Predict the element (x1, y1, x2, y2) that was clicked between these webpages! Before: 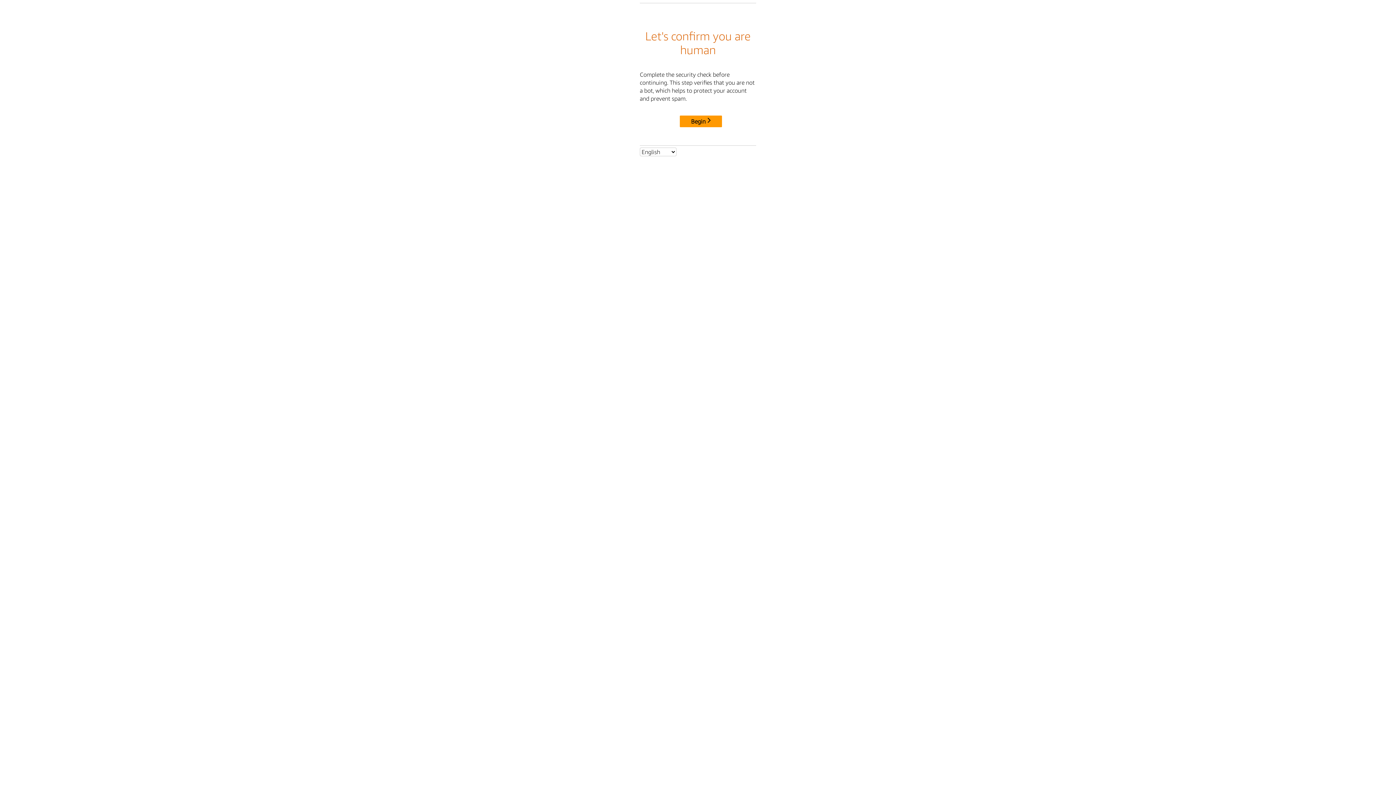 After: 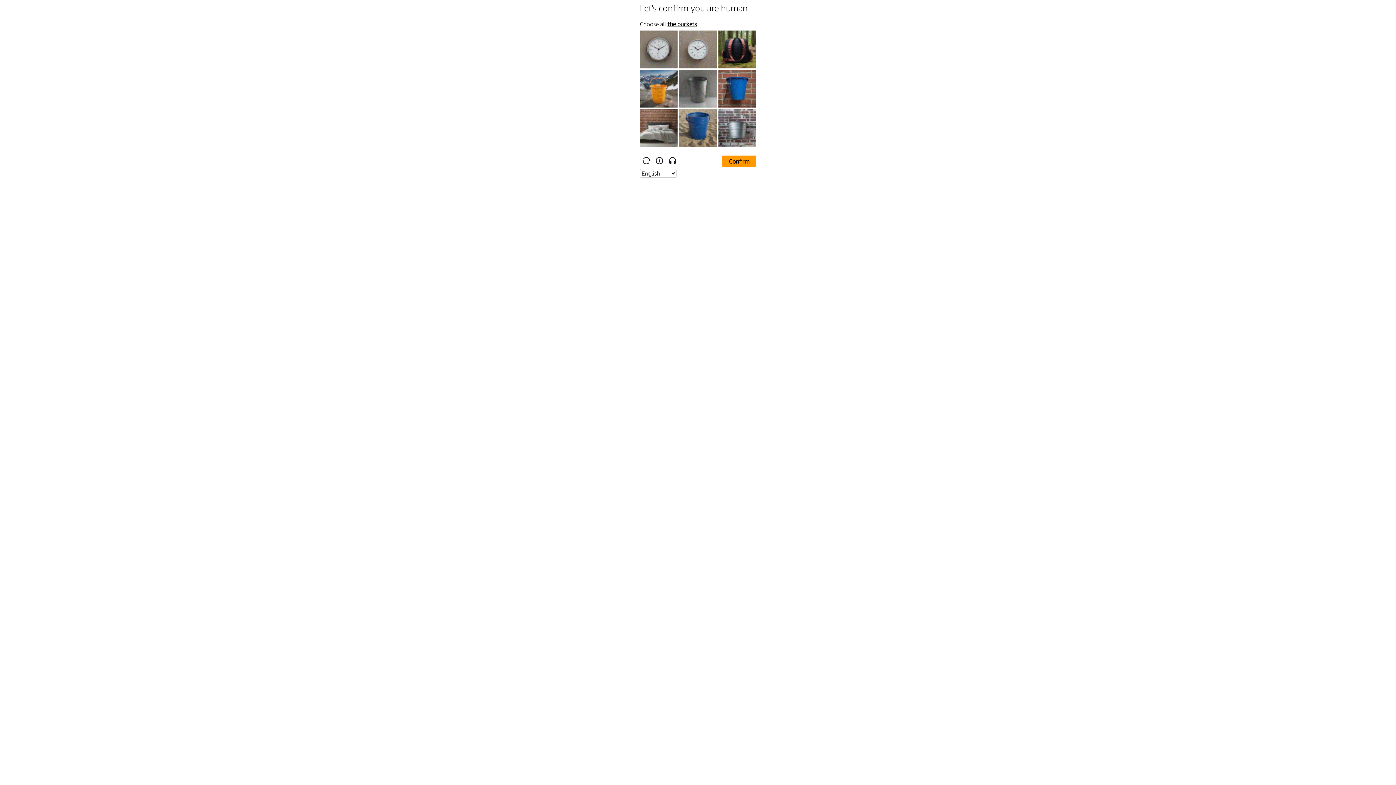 Action: label: Begin bbox: (680, 115, 722, 127)